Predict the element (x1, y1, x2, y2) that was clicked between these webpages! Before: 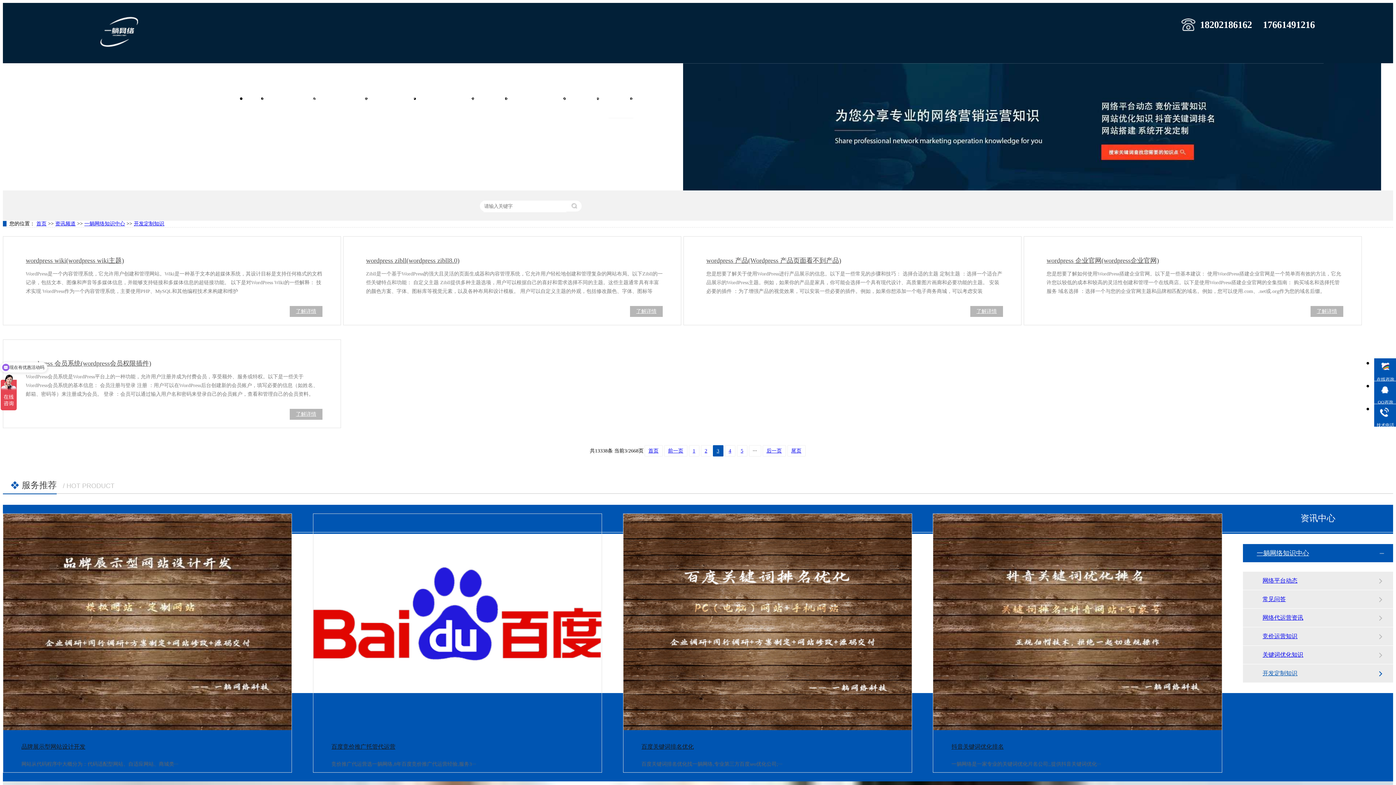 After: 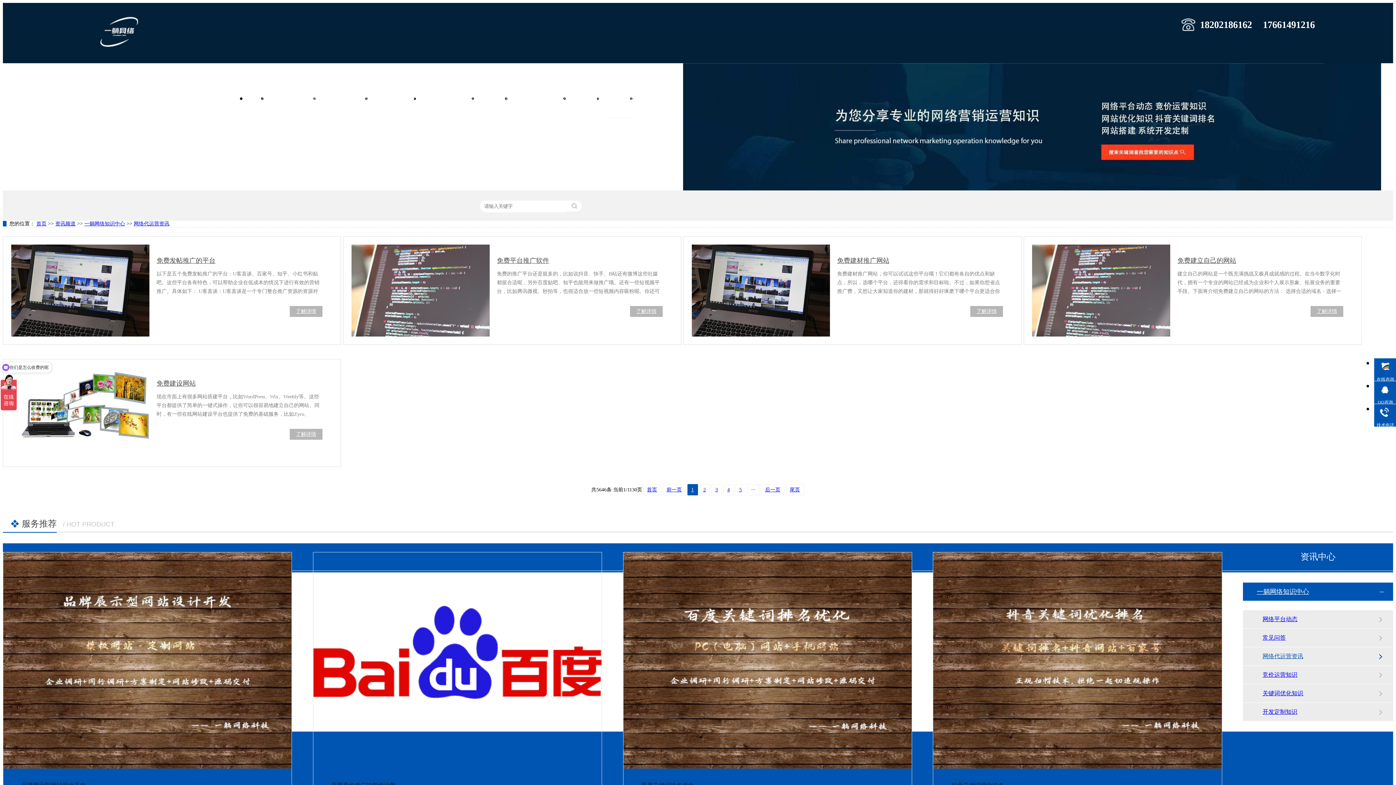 Action: bbox: (1262, 608, 1378, 627) label: 网络代运营资讯